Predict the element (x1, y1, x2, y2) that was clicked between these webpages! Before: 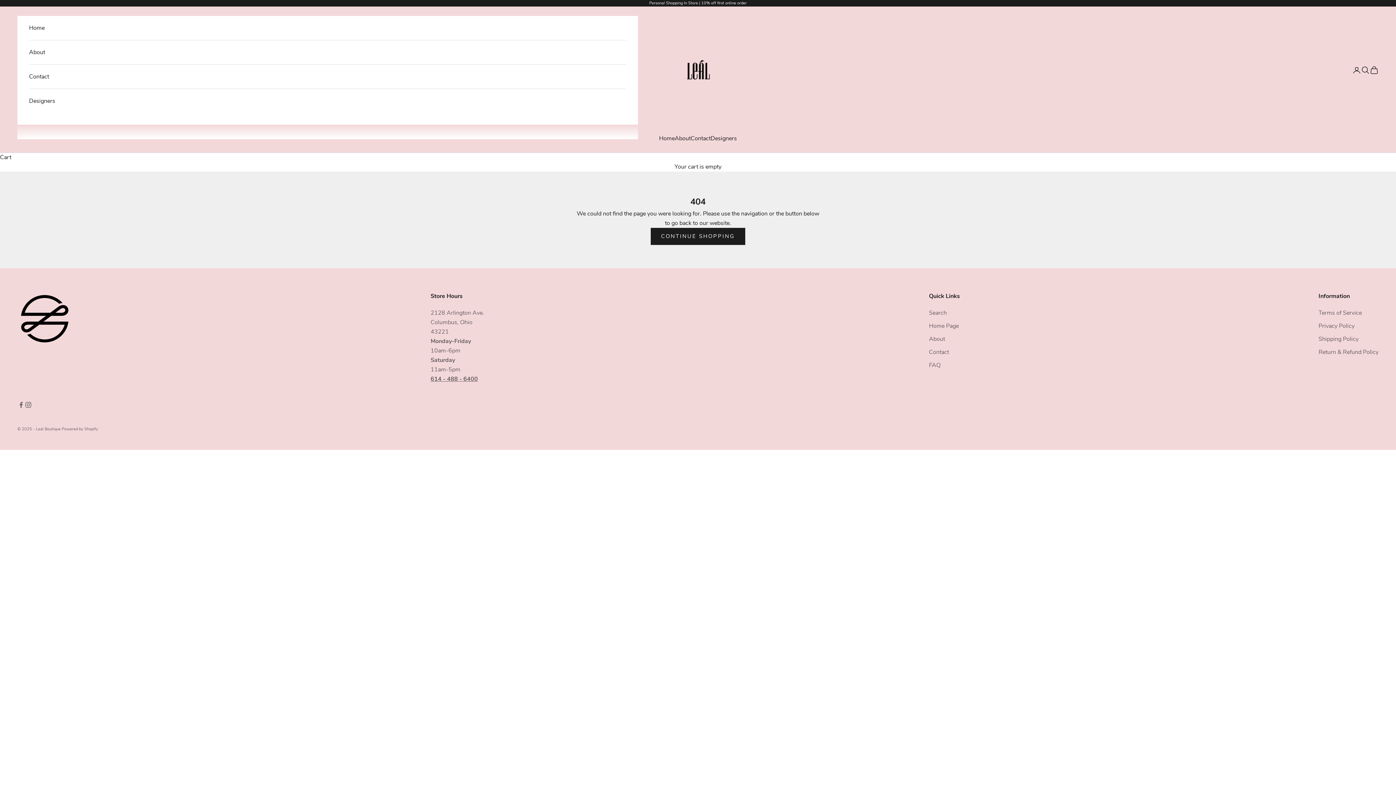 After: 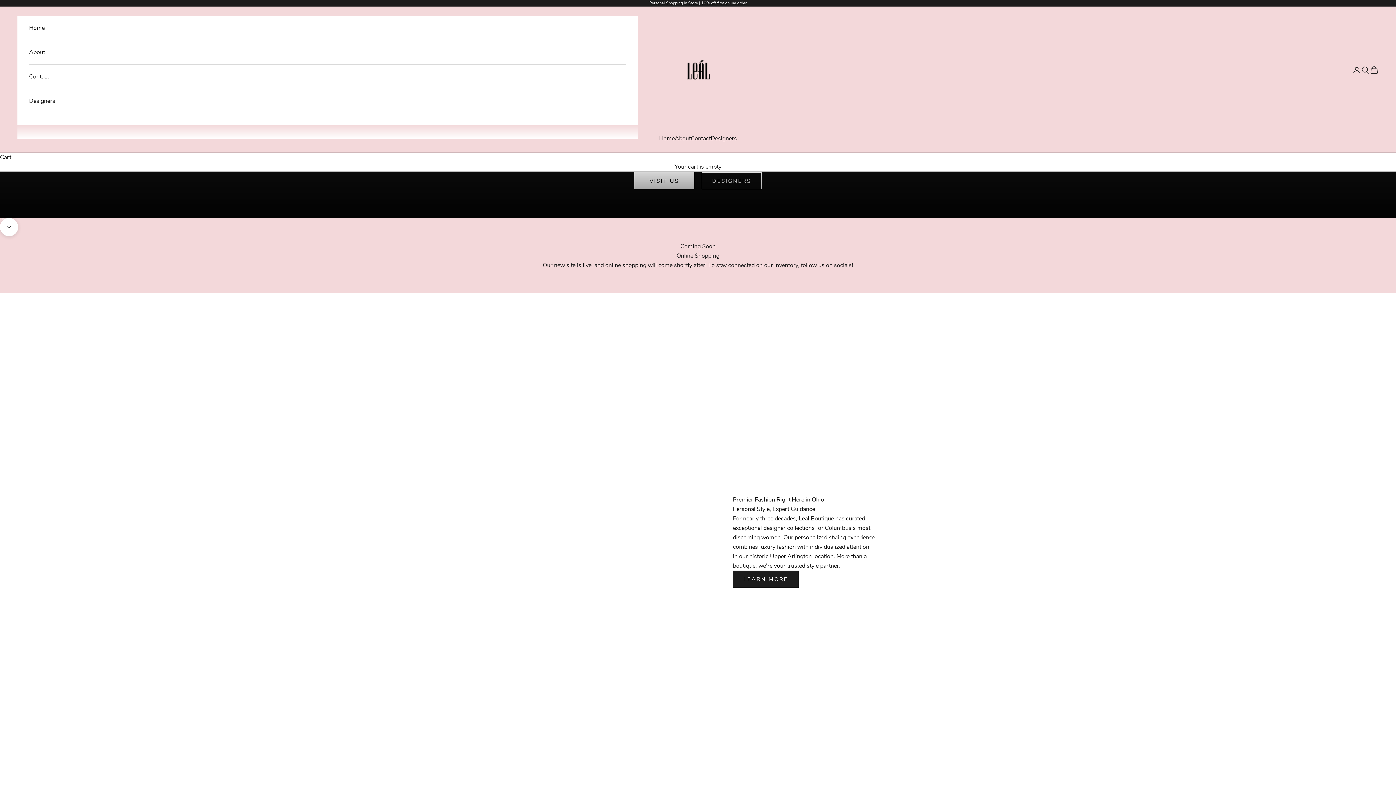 Action: bbox: (652, 57, 743, 83) label: Leal Boutique